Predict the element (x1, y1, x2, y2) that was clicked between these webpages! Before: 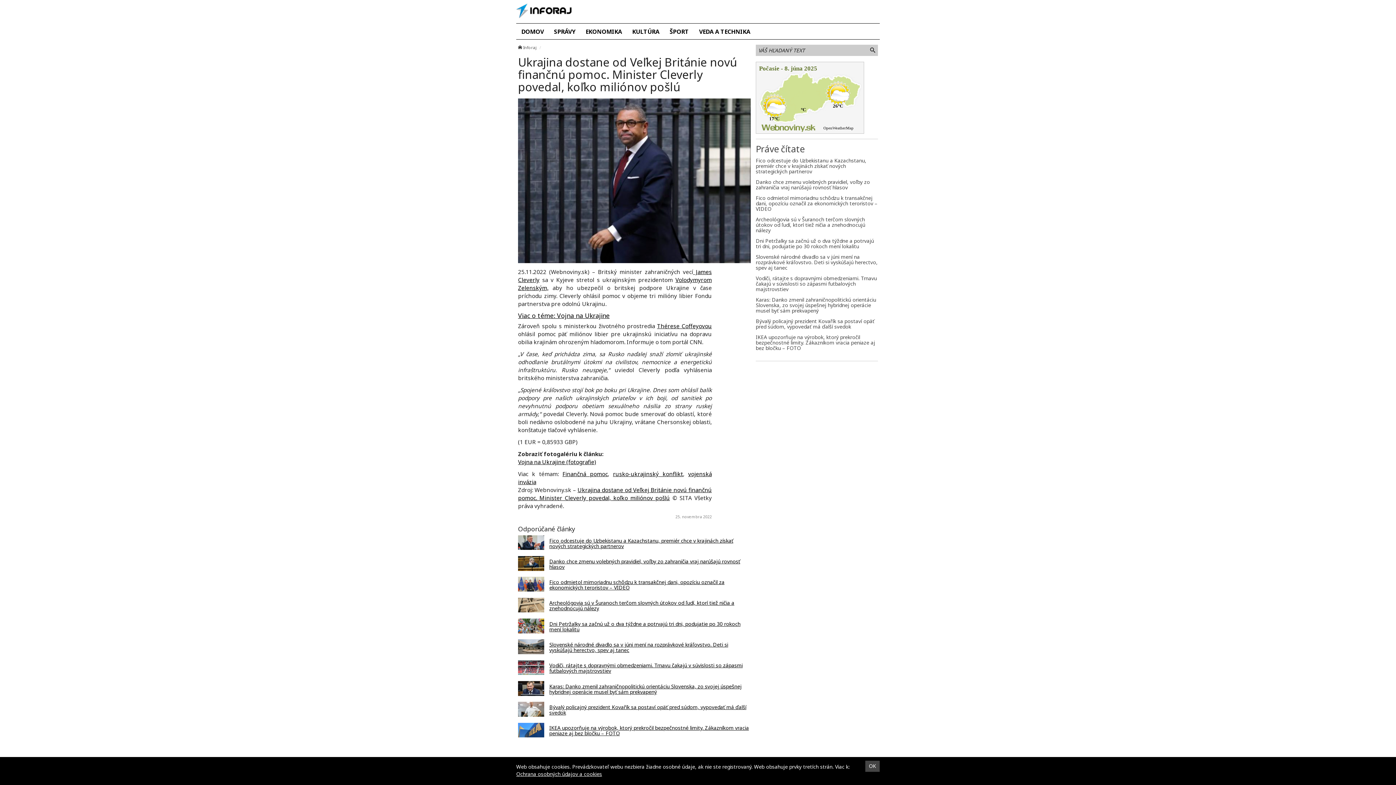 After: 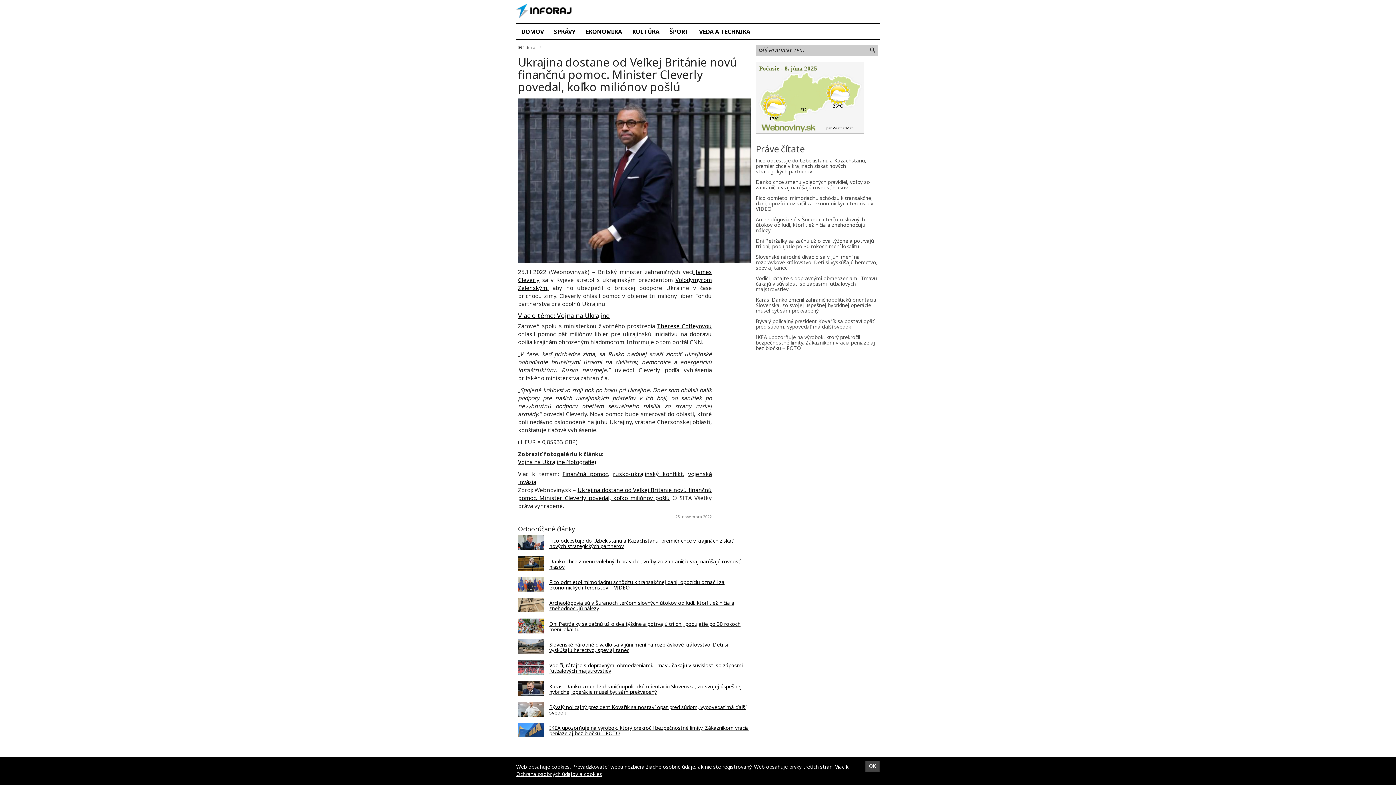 Action: label: Archeológovia sú v Šuranoch terčom slovných útokov od ľudí, ktorí tiež ničia a znehodnocujú nálezy bbox: (549, 600, 750, 611)